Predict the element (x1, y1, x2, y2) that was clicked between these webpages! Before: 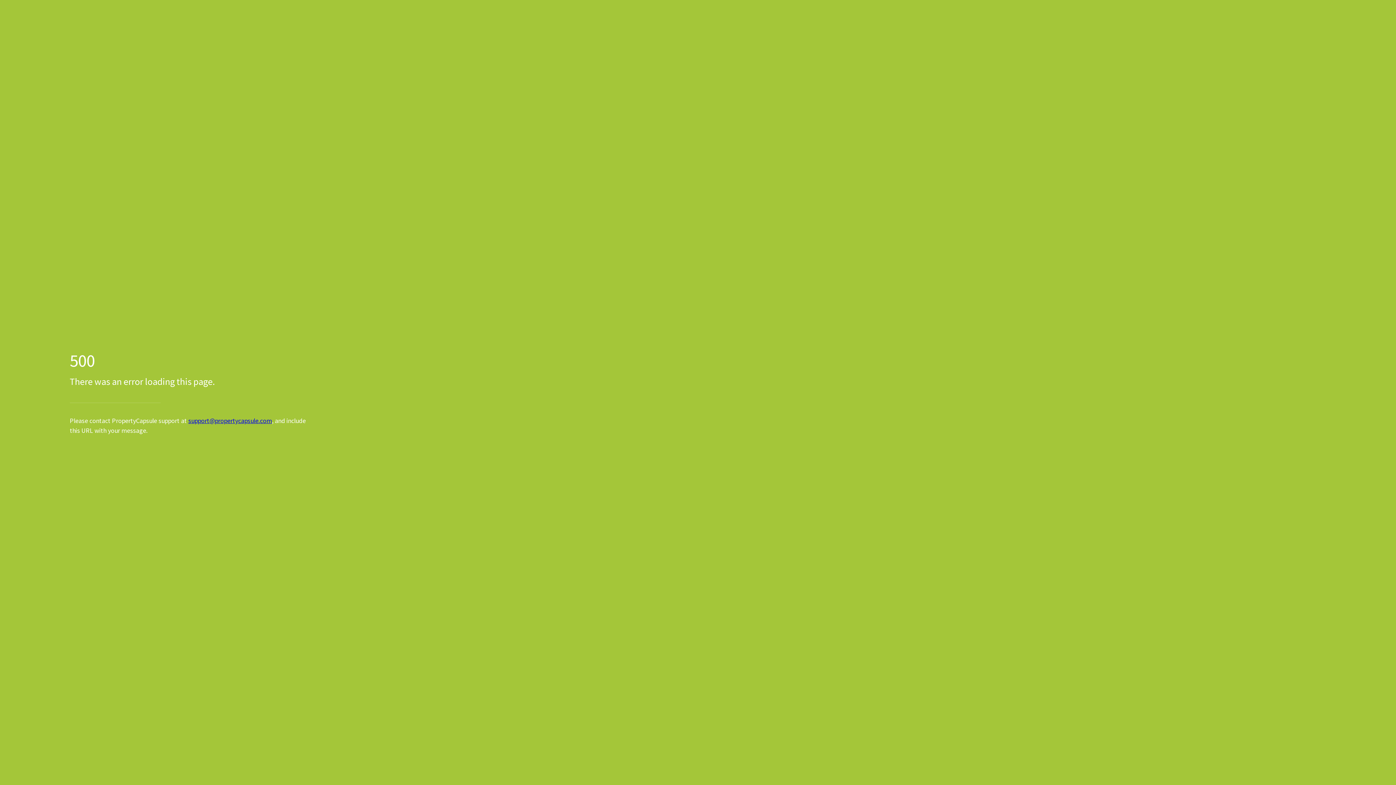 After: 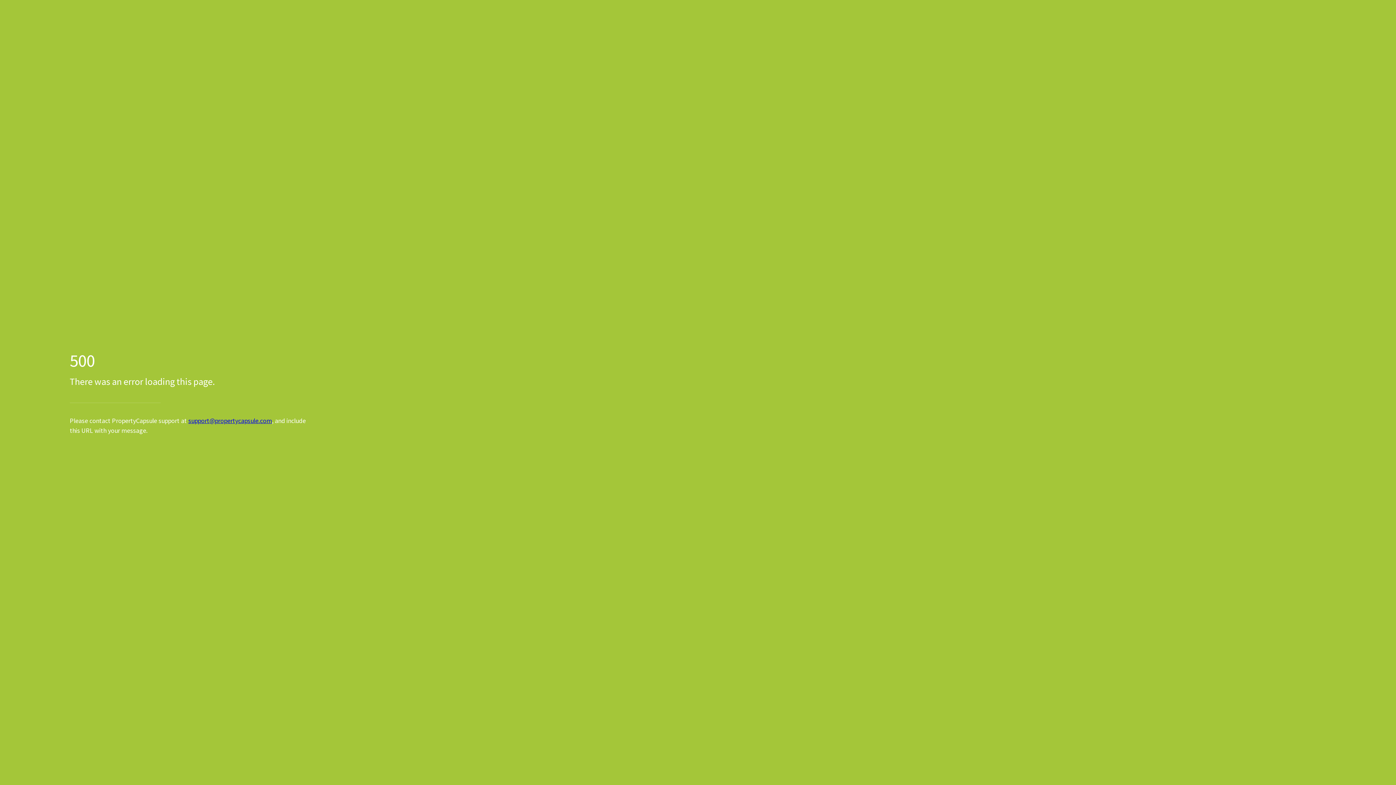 Action: bbox: (188, 416, 272, 425) label: support@propertycapsule.com